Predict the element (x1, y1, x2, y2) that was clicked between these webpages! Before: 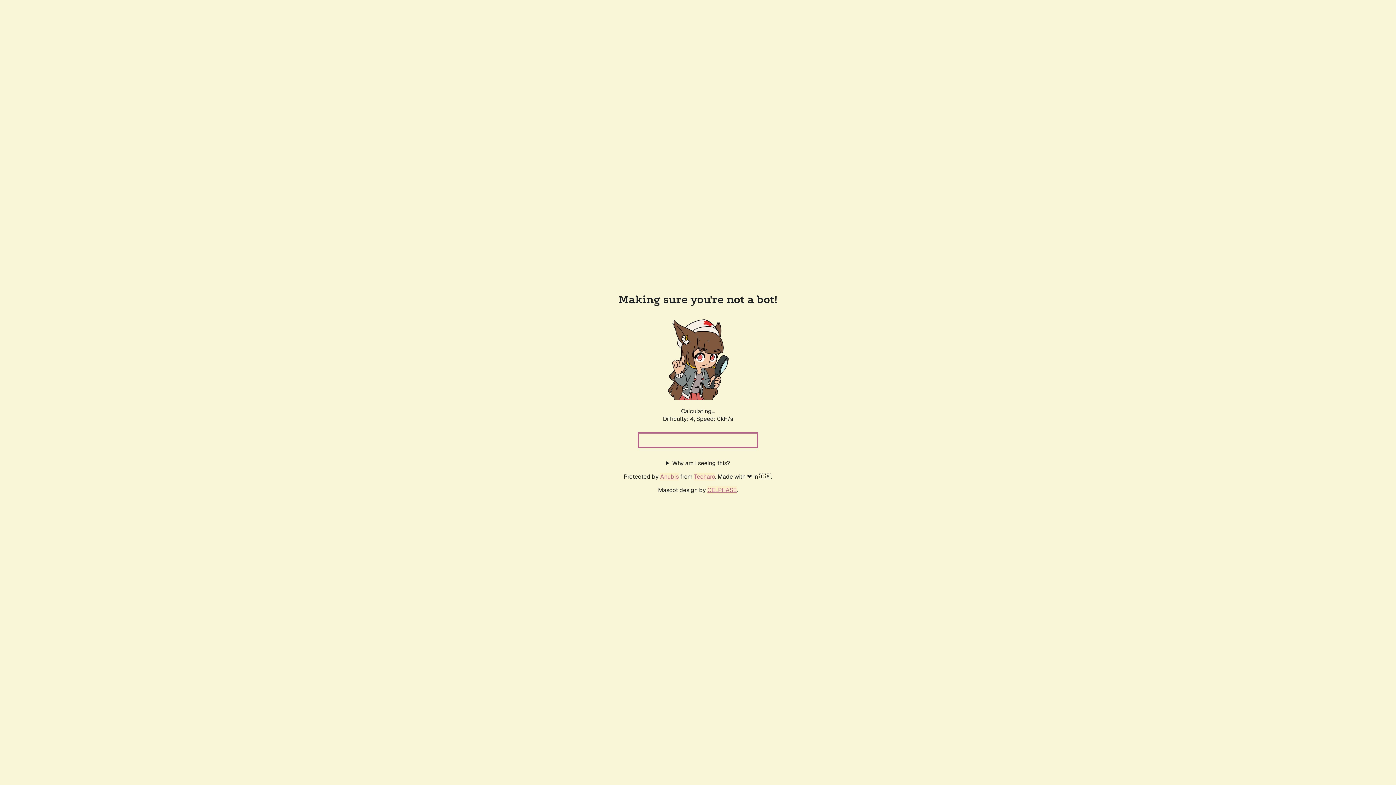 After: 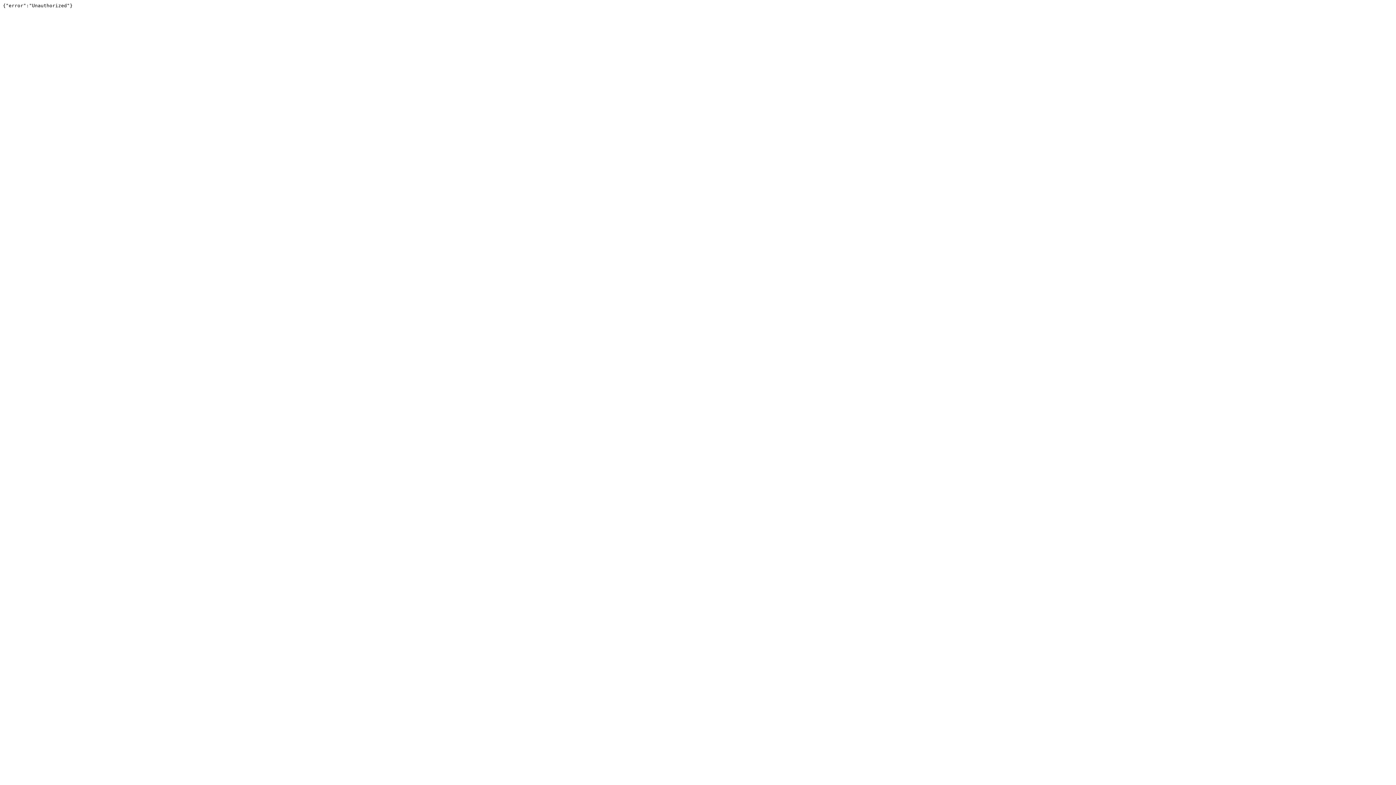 Action: bbox: (694, 472, 715, 480) label: Techaro